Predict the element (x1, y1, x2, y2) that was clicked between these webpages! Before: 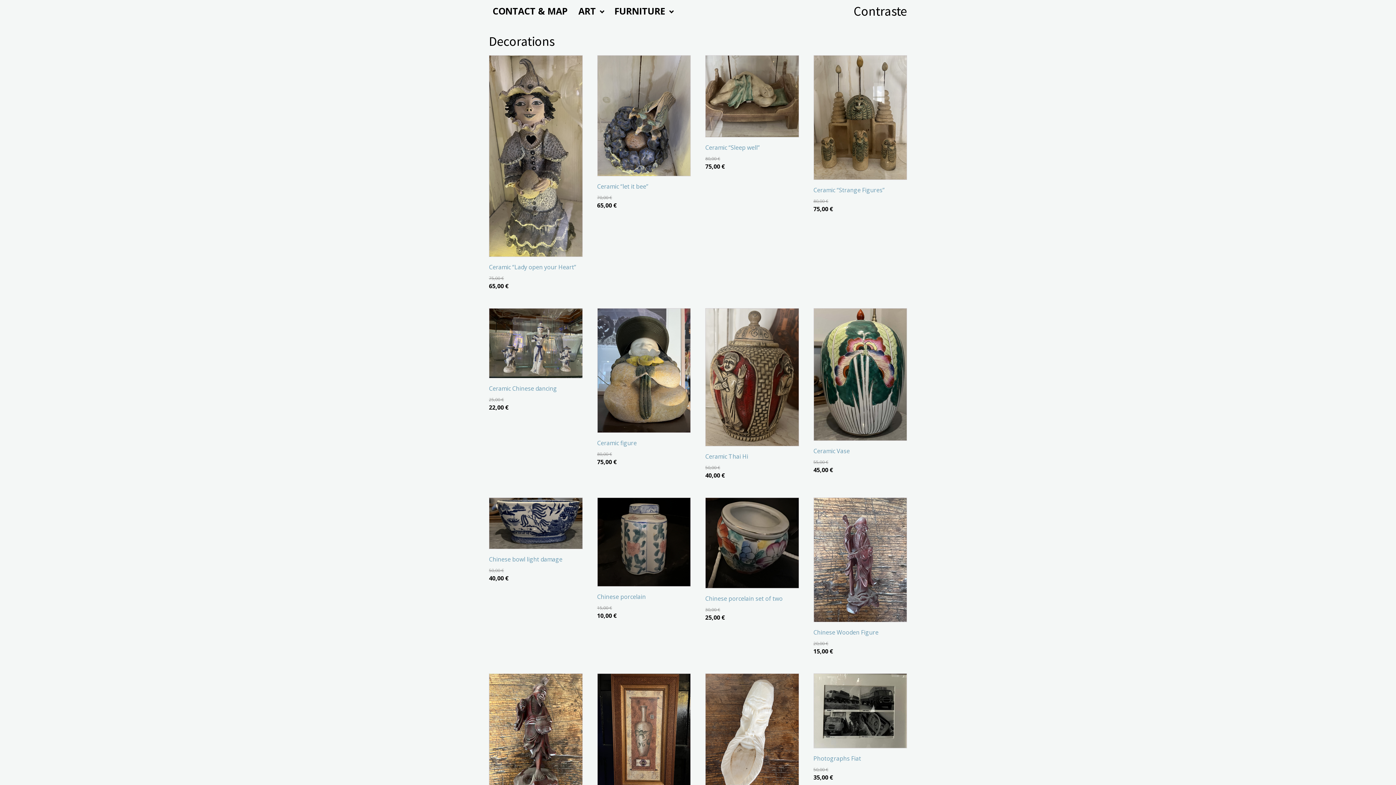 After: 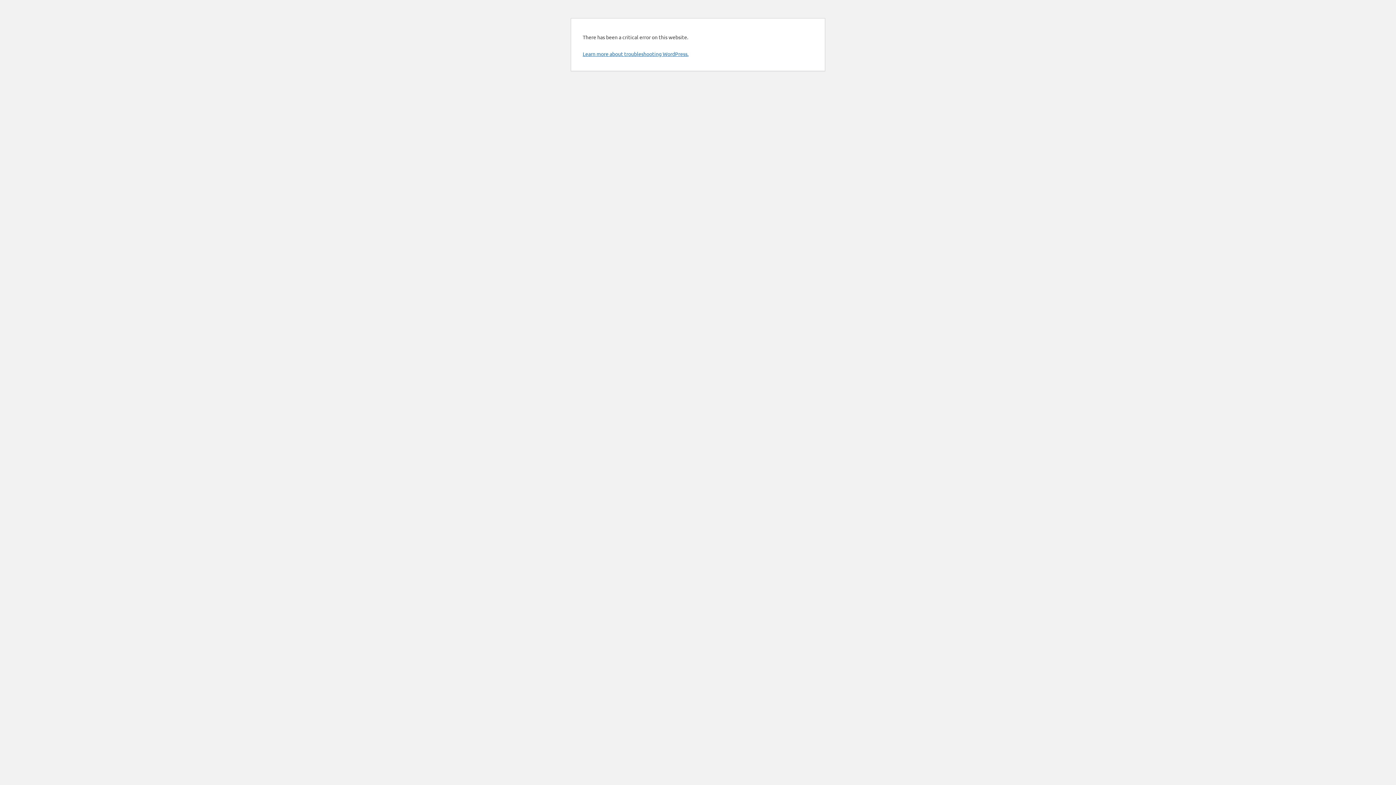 Action: label: Ceramic “Sleep well”
80,00 €
Original price was: 80,00 €.
75,00 €
Current price is: 75,00 €. bbox: (705, 55, 799, 174)